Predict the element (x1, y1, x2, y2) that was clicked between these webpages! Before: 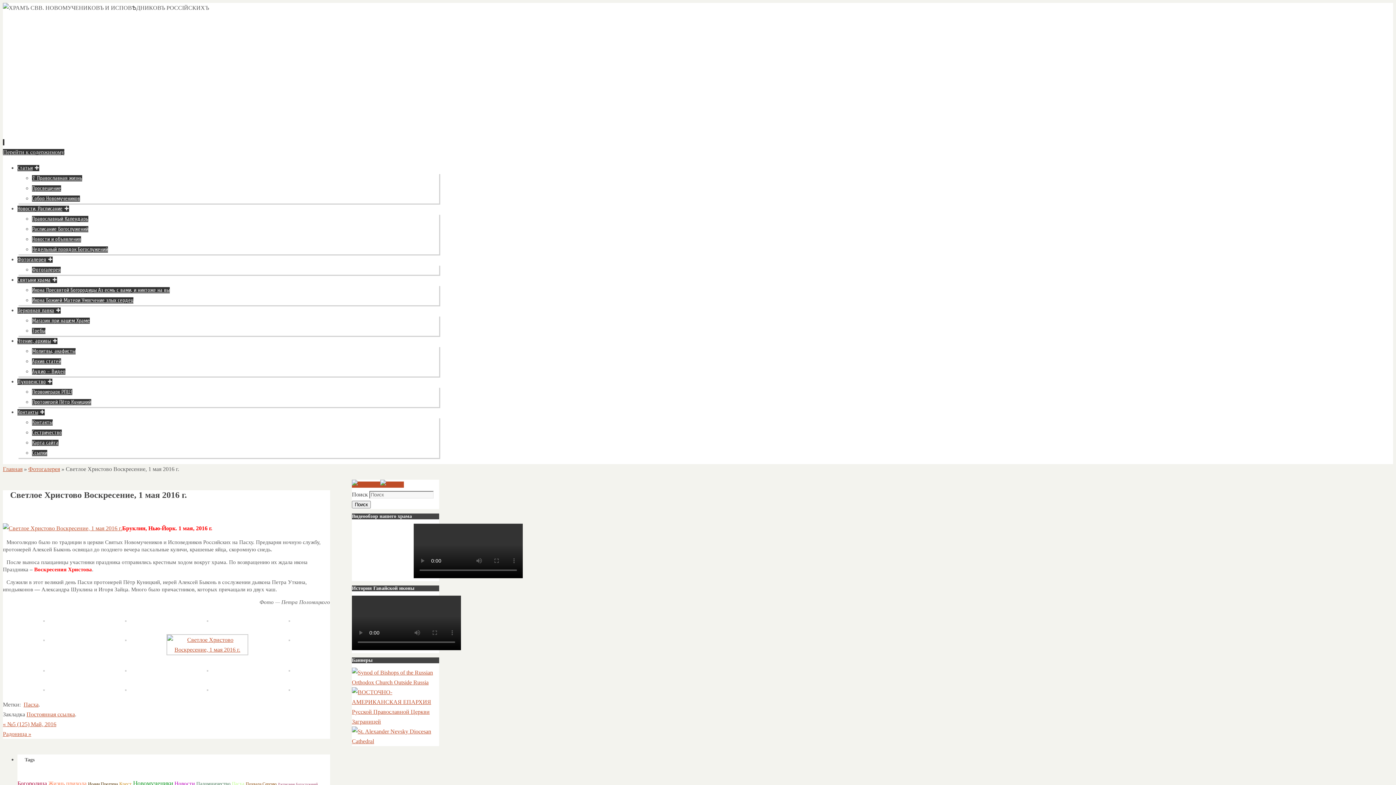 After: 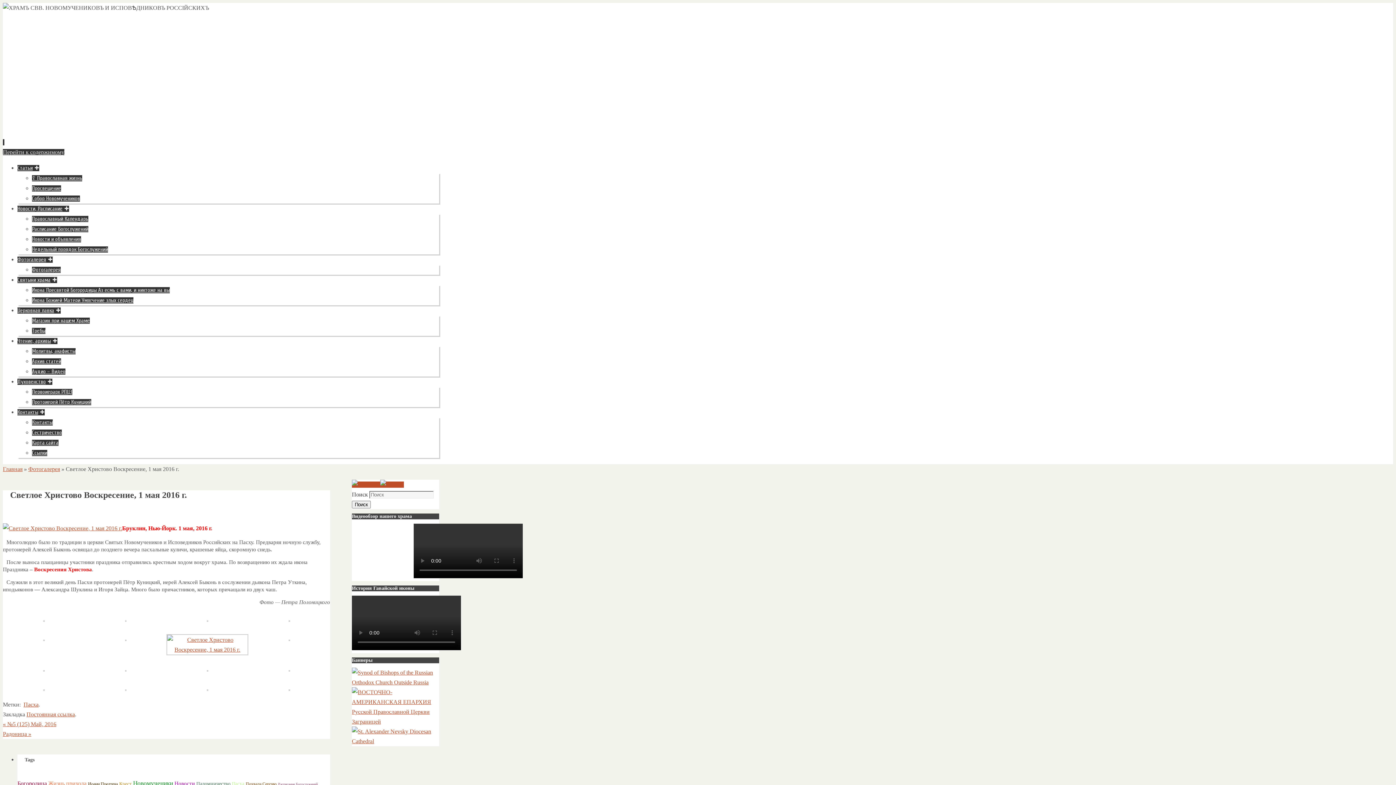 Action: label:   bbox: (2, 139, 4, 145)